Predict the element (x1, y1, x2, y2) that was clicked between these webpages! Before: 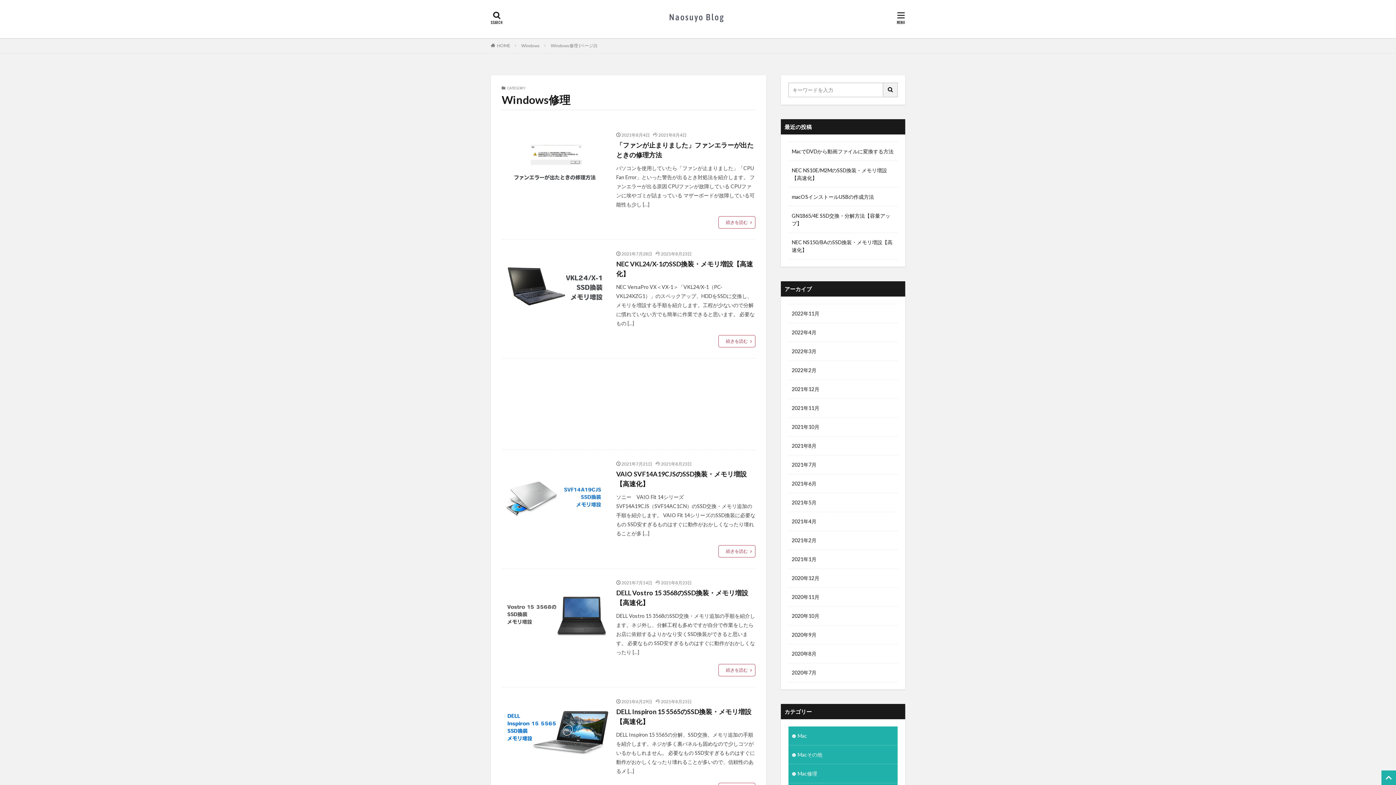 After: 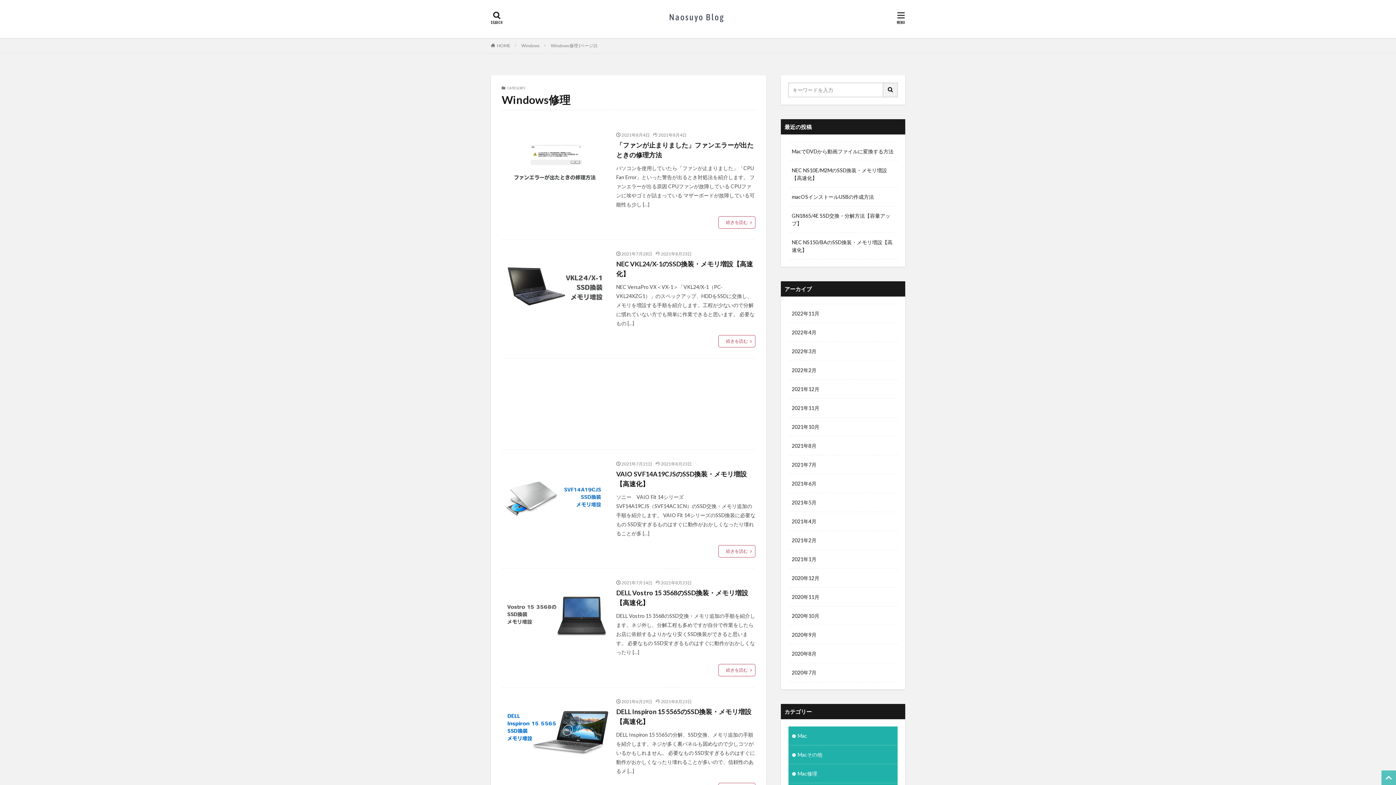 Action: bbox: (1381, 770, 1396, 785)